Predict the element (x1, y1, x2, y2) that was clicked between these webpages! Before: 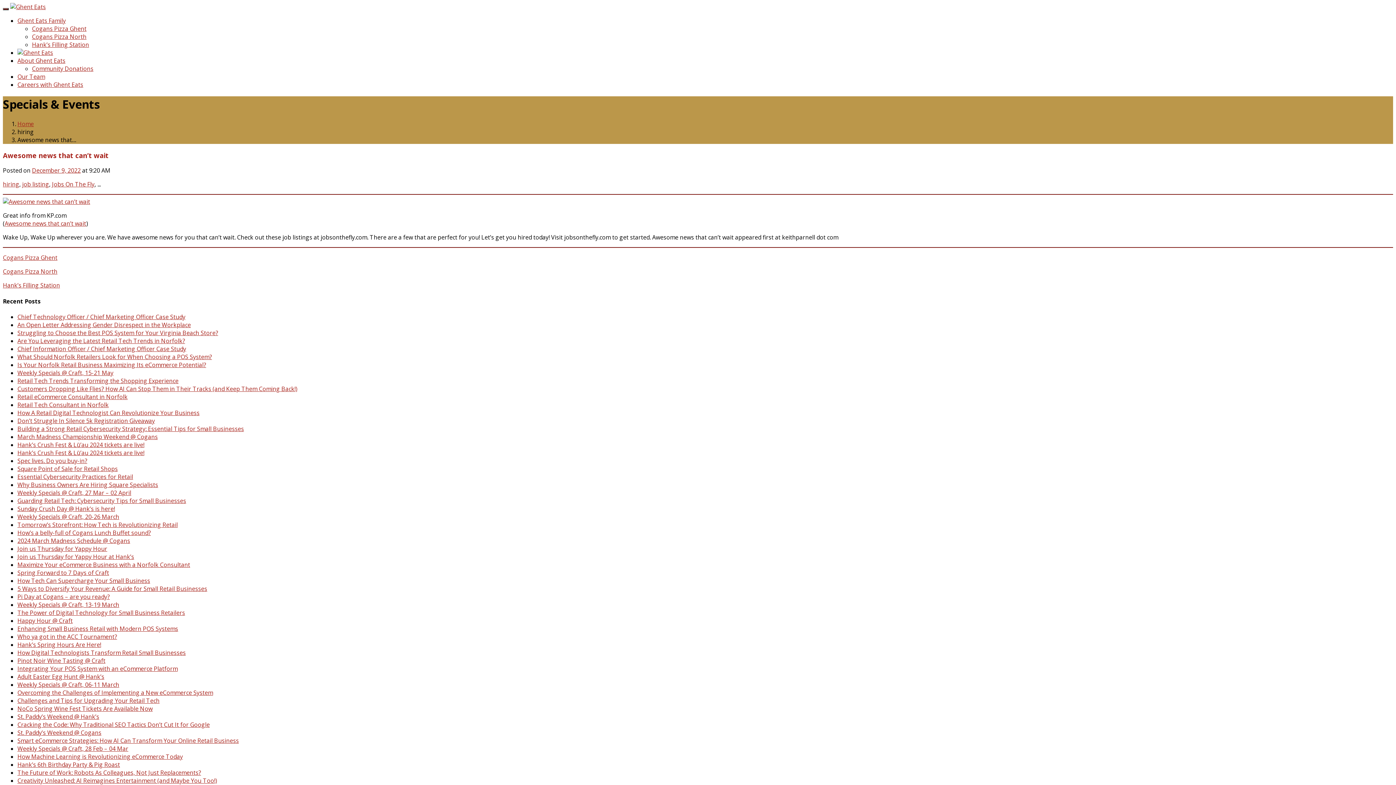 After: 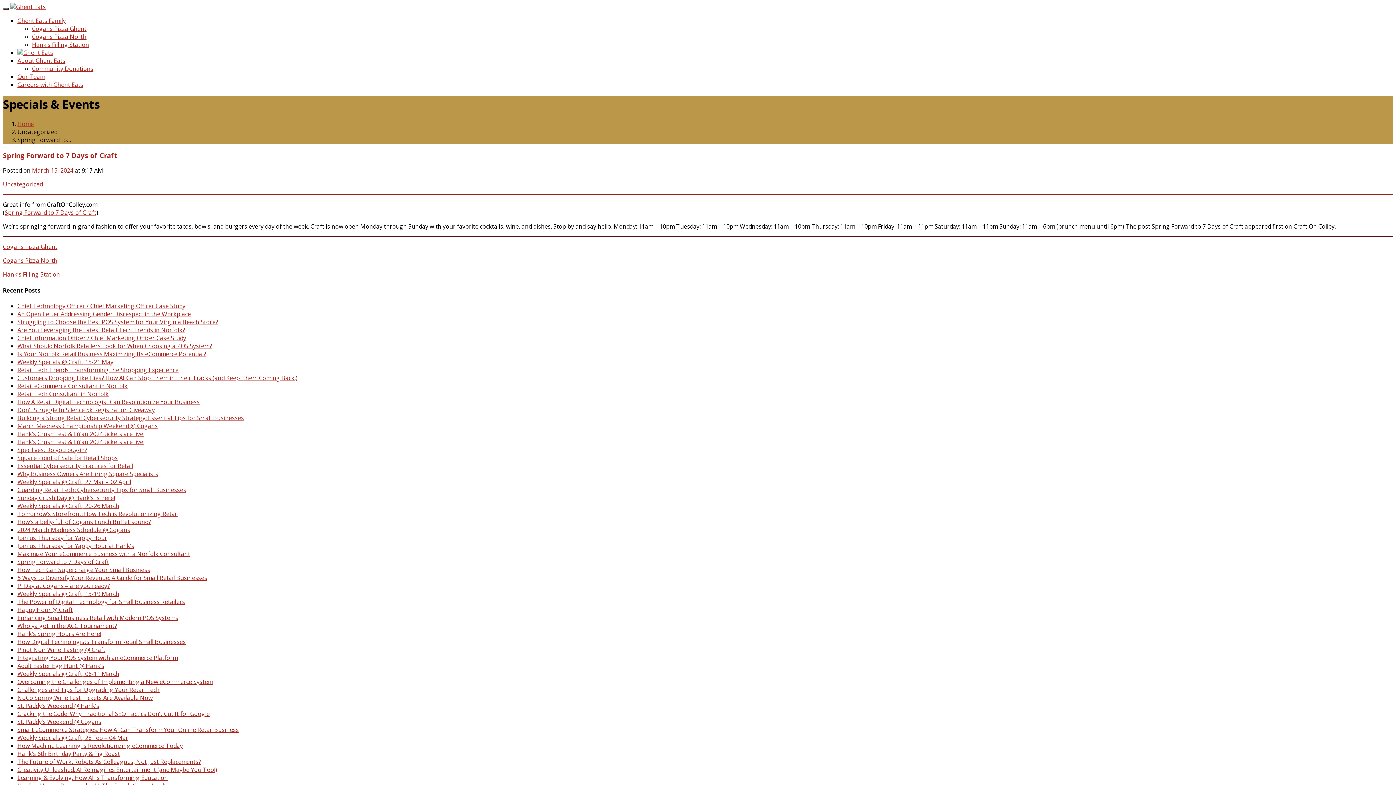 Action: label: Spring Forward to 7 Days of Craft bbox: (17, 569, 109, 577)